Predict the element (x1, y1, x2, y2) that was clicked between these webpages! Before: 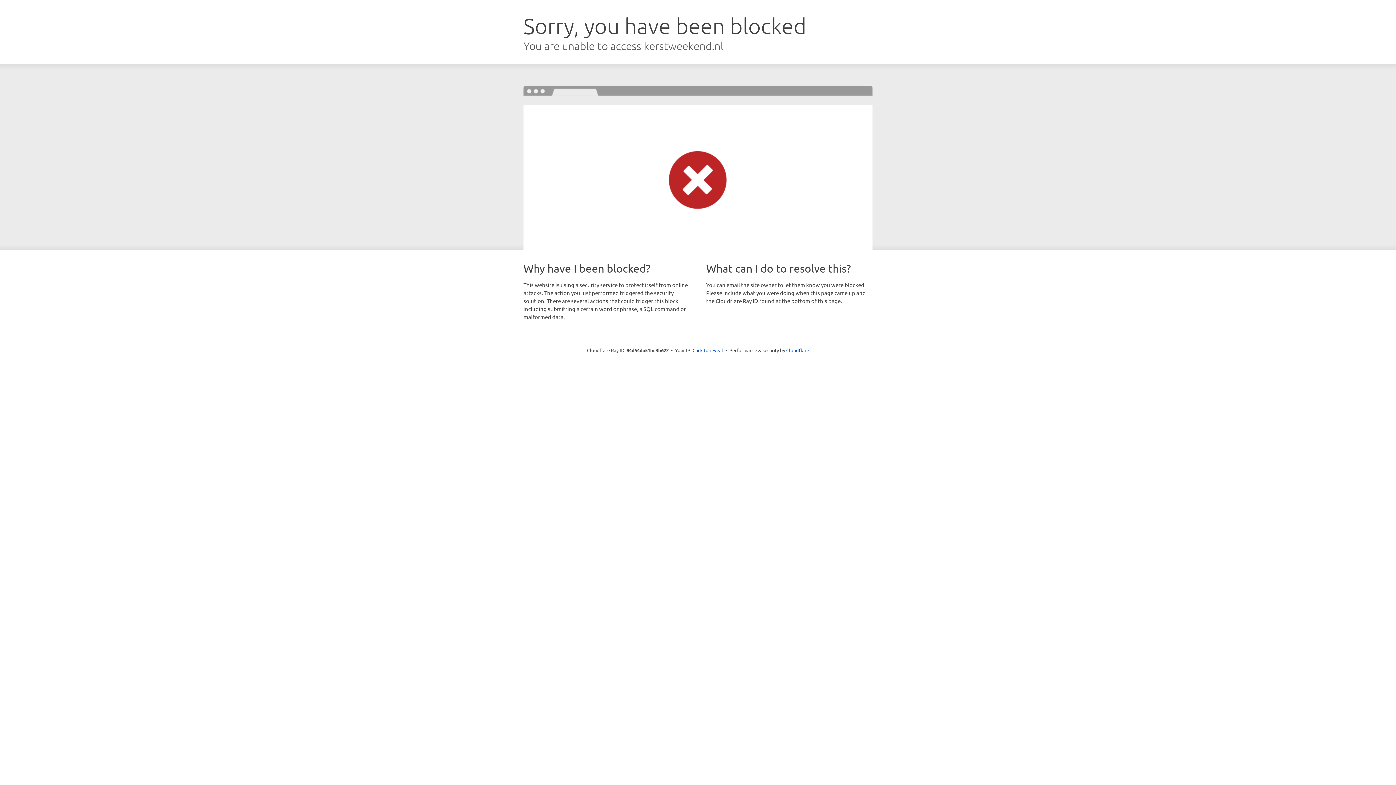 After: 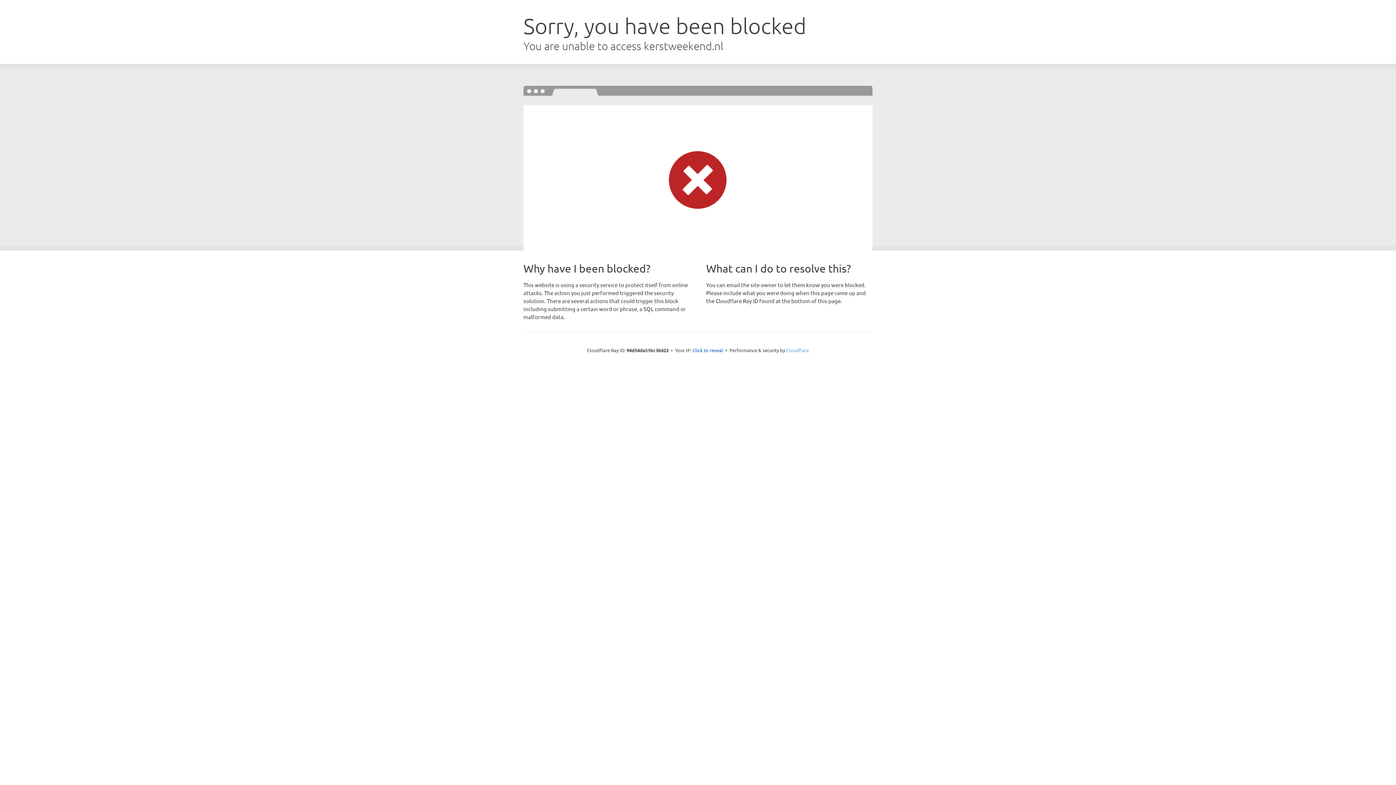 Action: label: Cloudflare bbox: (786, 347, 809, 353)